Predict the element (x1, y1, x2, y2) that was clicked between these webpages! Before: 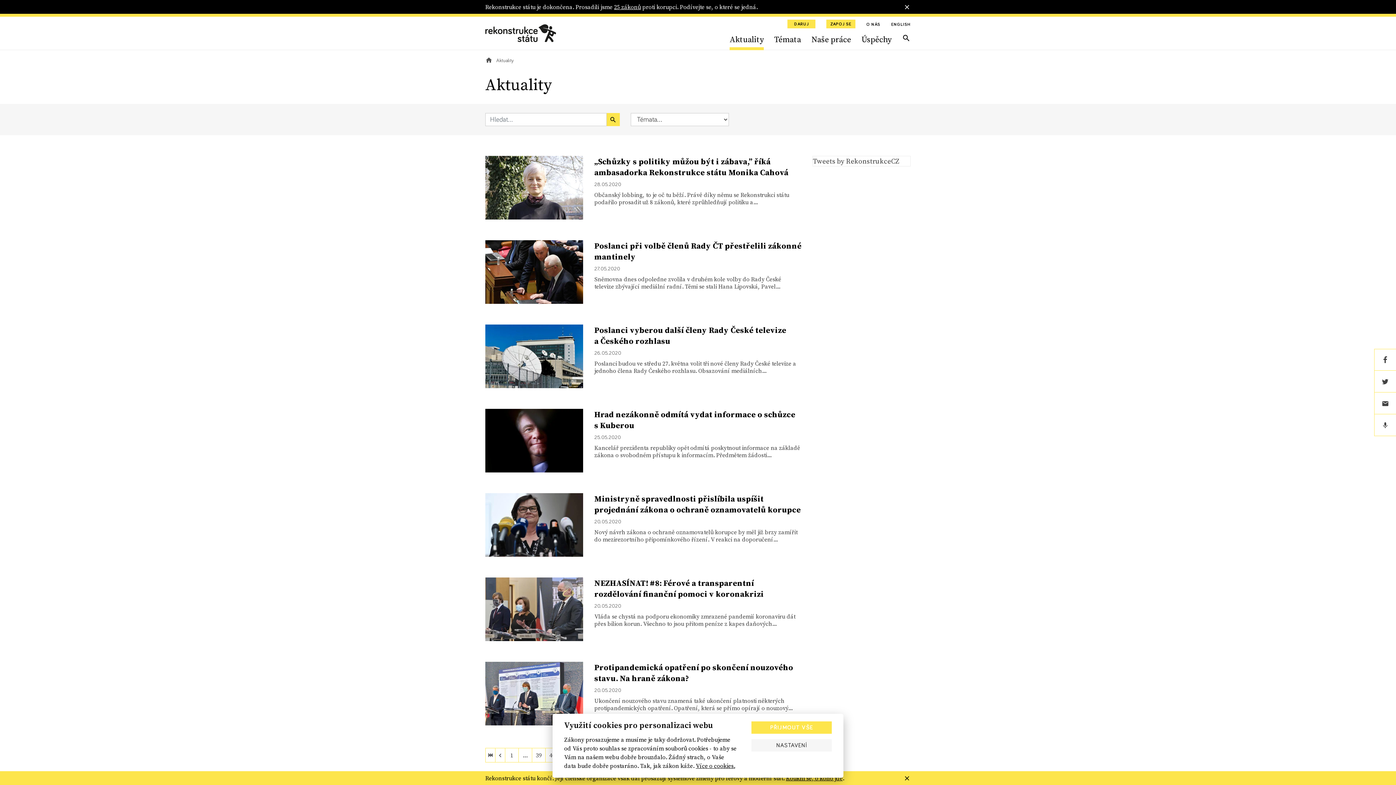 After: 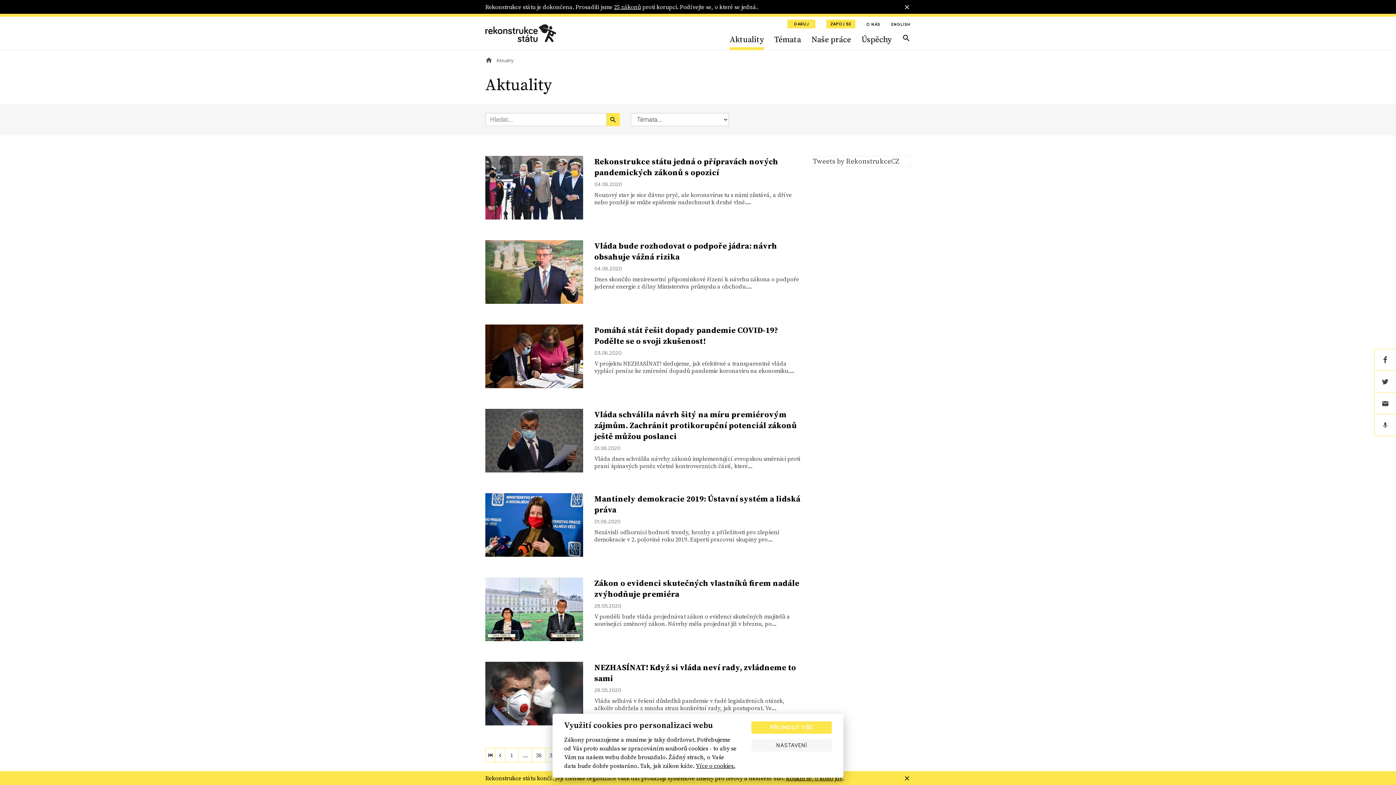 Action: bbox: (545, 748, 558, 762) label: 40